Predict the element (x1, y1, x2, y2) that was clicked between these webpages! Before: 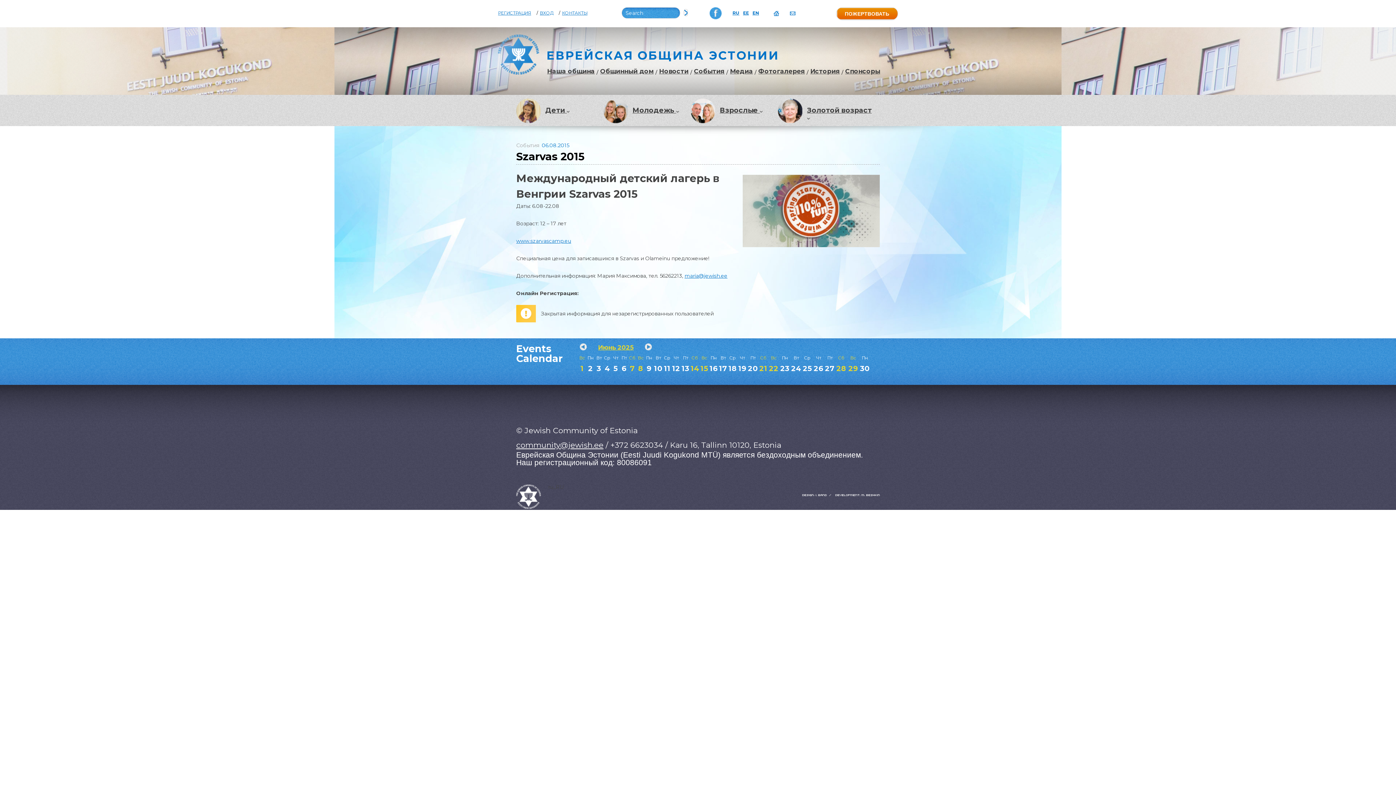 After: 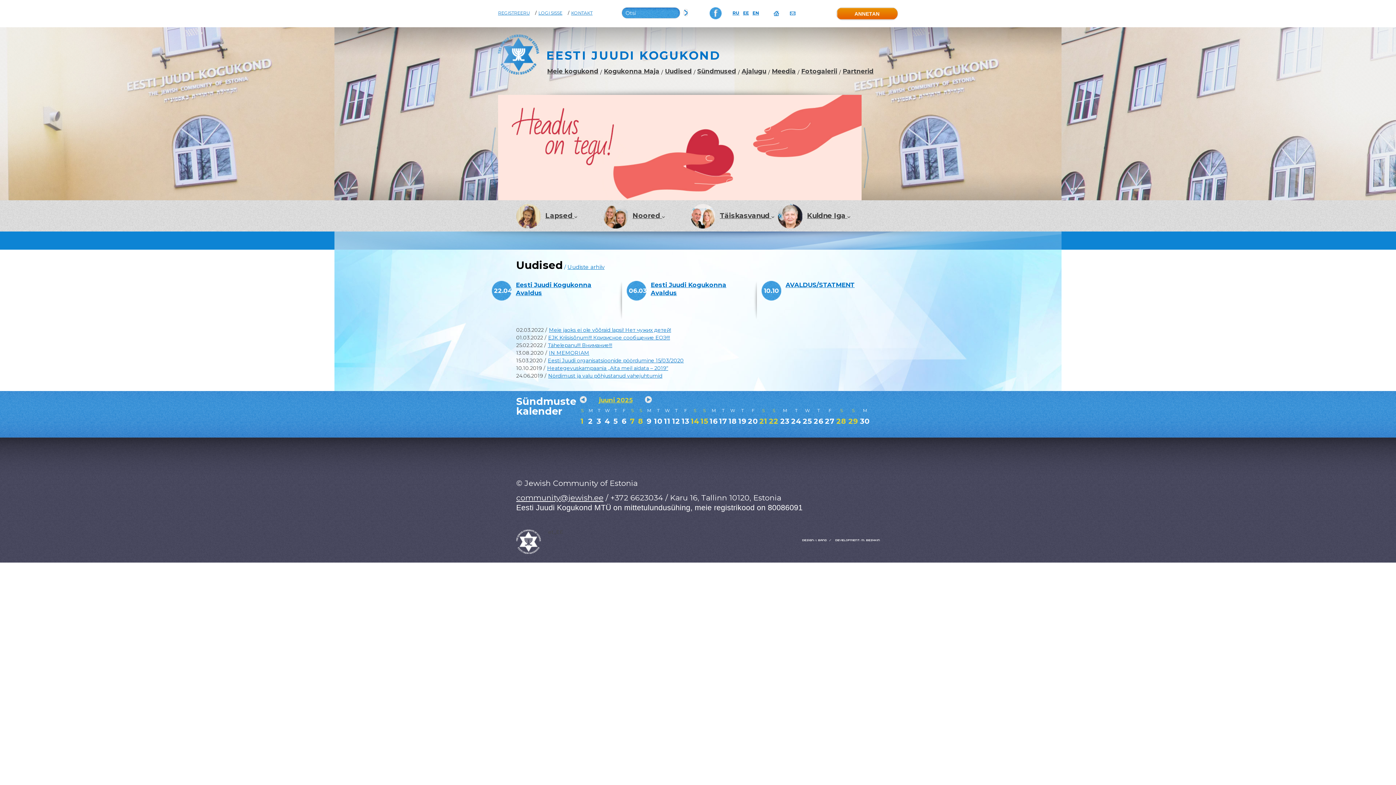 Action: bbox: (743, 10, 749, 15) label: EE